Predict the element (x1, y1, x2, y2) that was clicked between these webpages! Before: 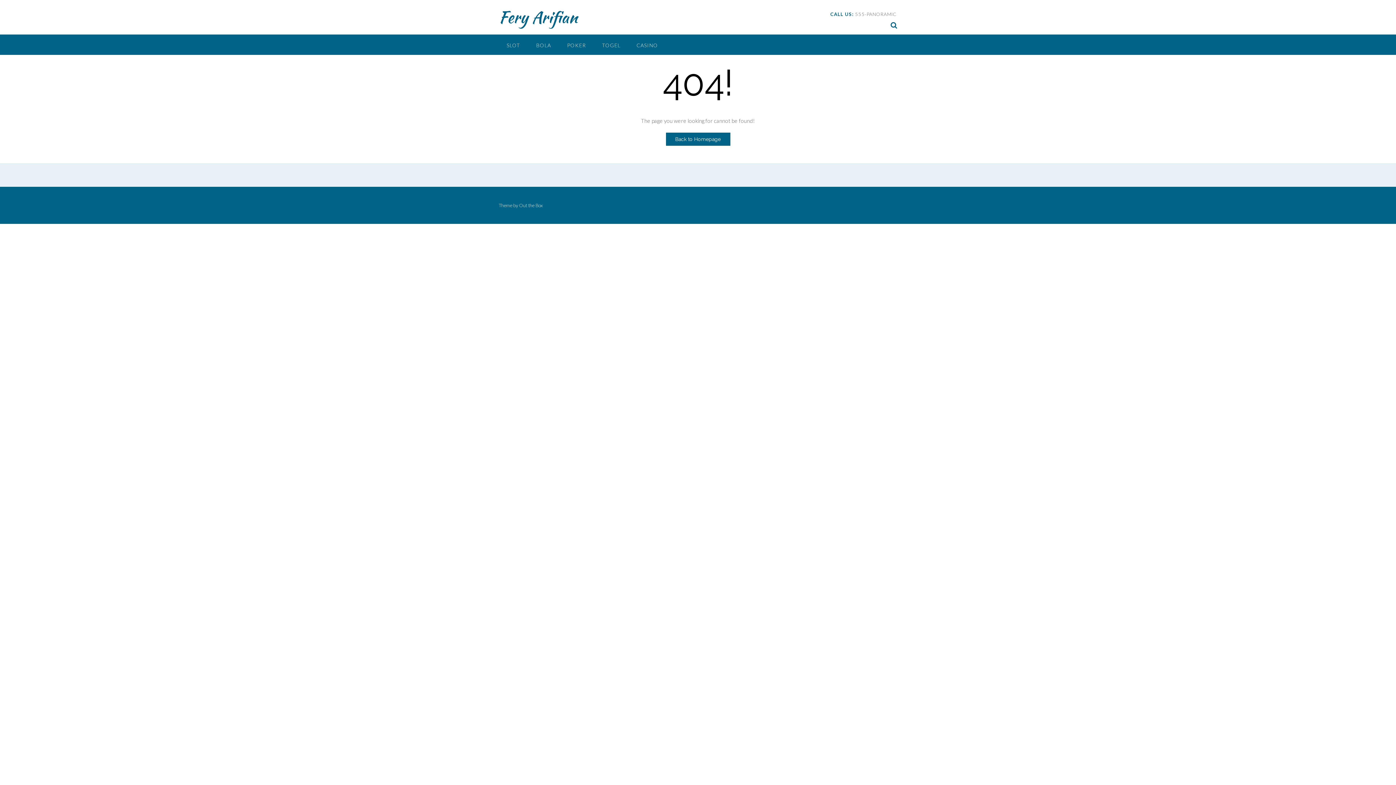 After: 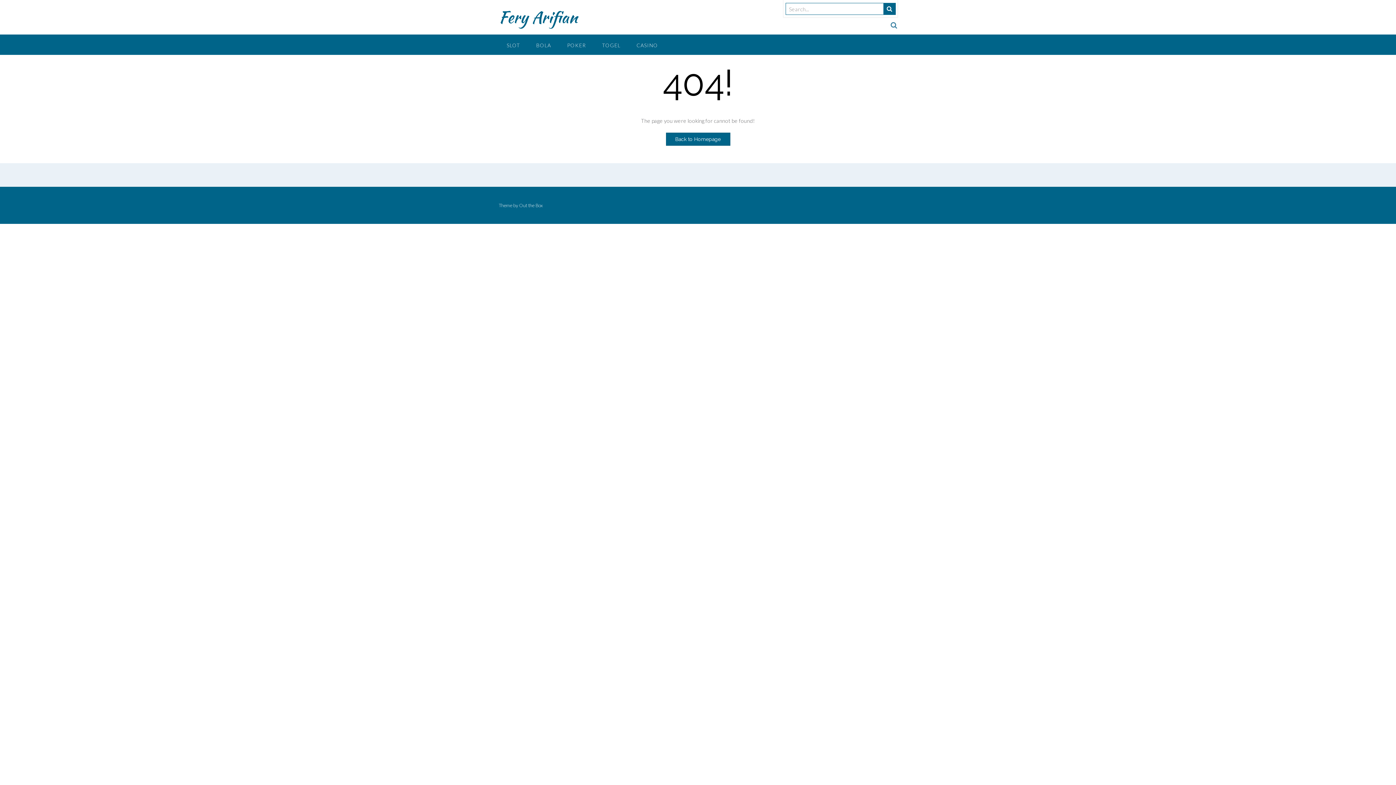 Action: bbox: (890, 20, 897, 29)